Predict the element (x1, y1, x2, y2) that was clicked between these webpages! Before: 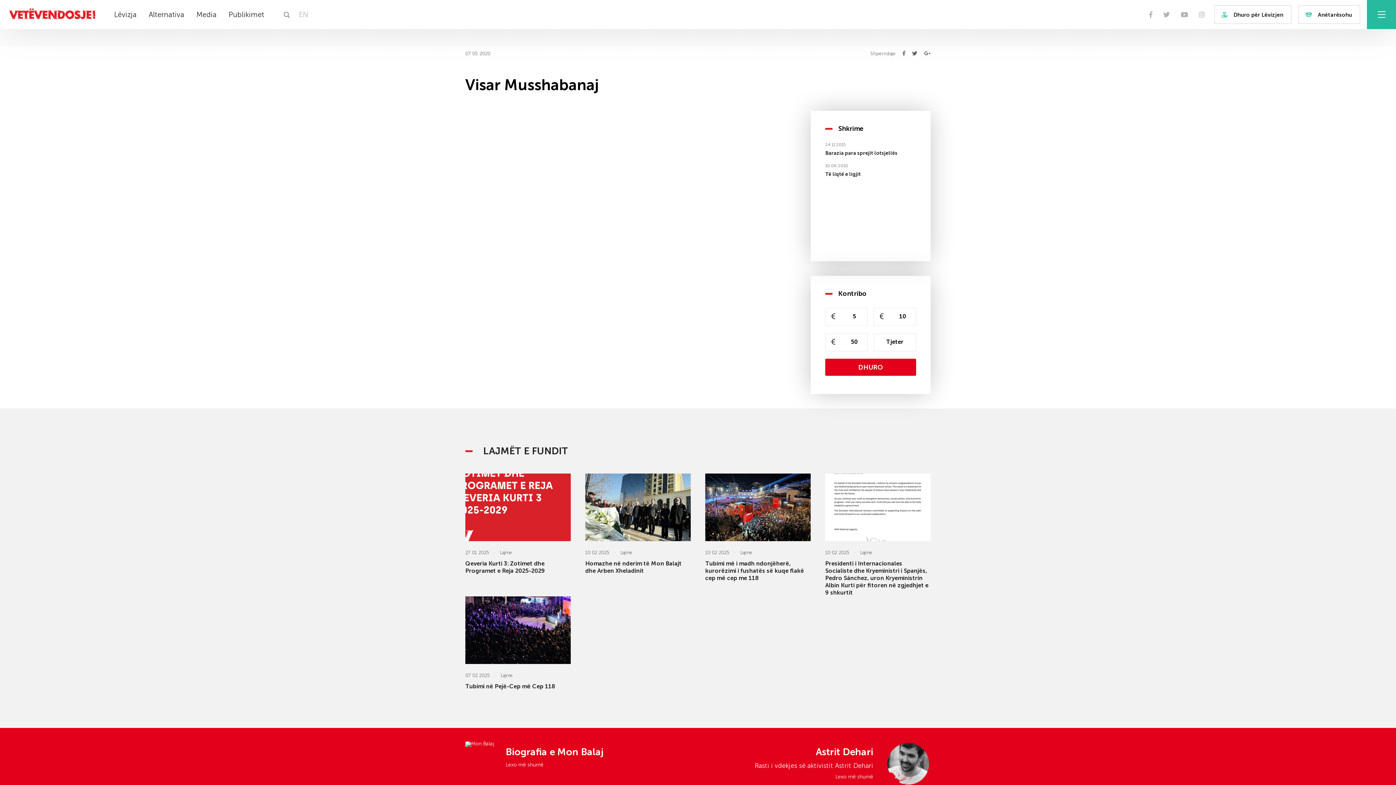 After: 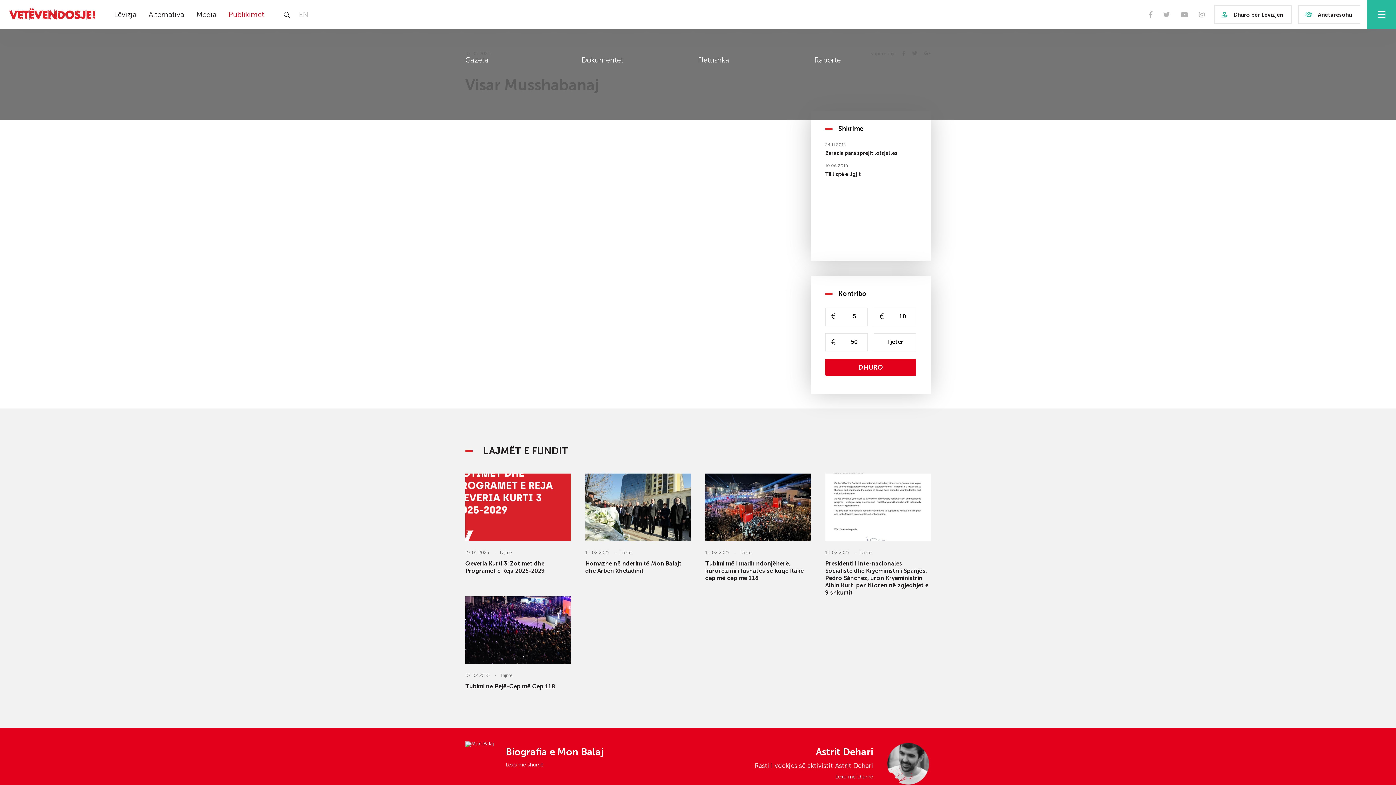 Action: label: Publikimet bbox: (228, 10, 264, 18)